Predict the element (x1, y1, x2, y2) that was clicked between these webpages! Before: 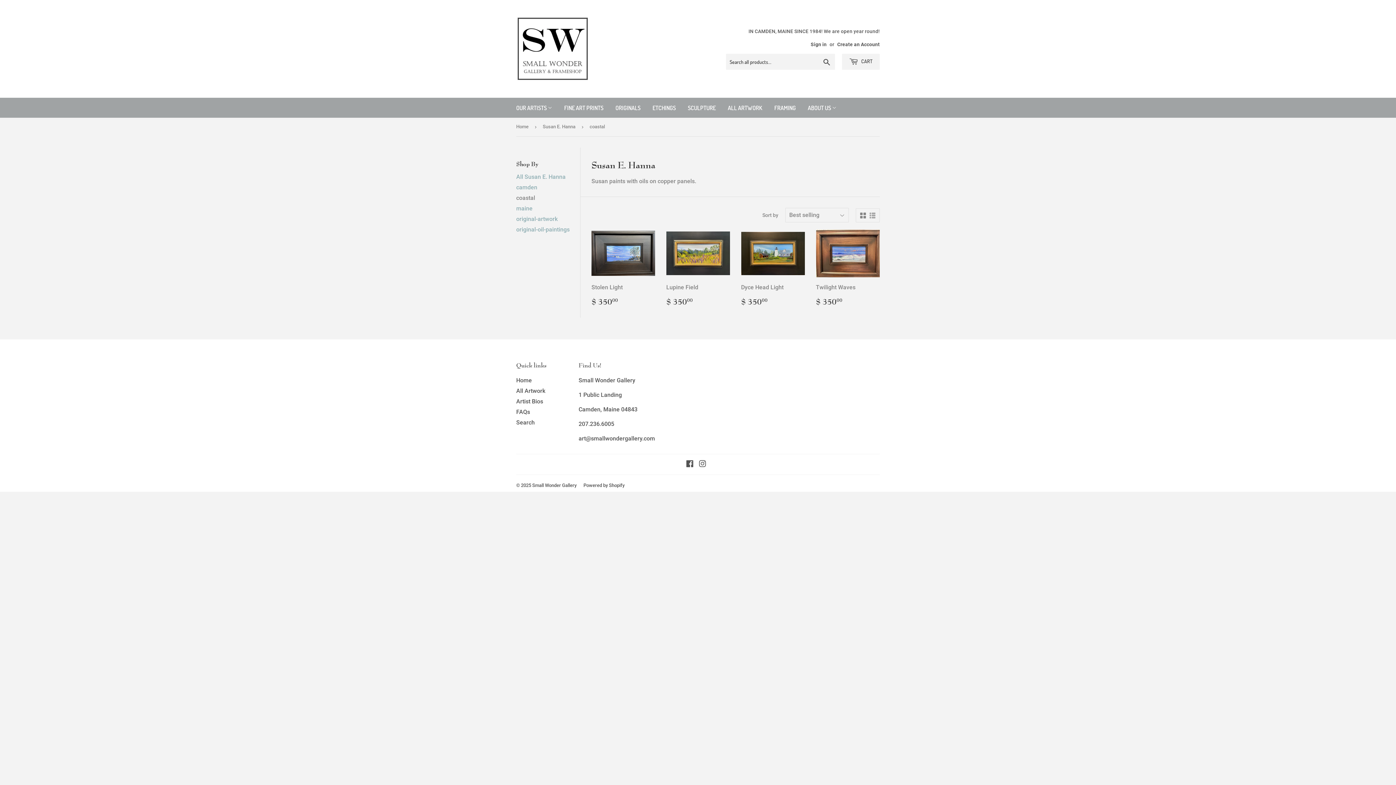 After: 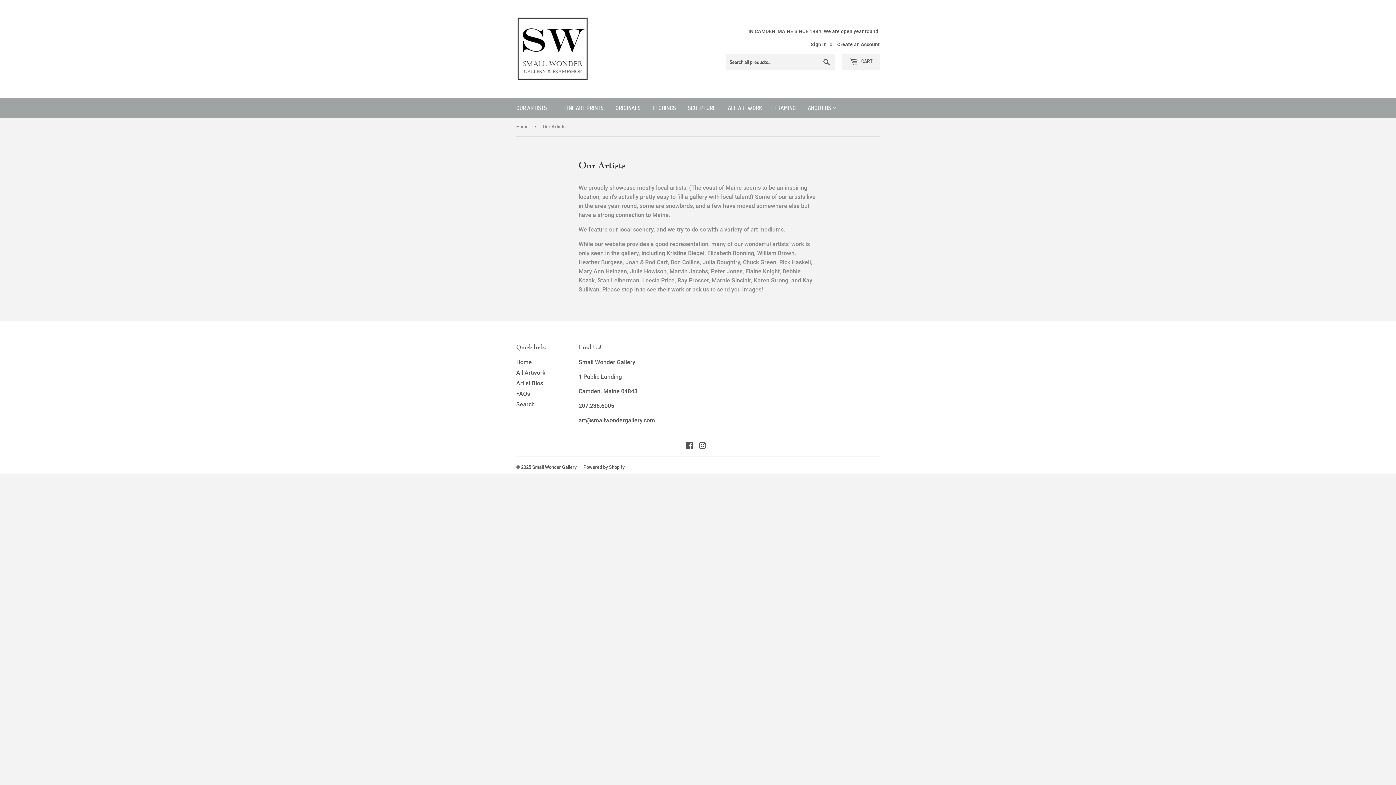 Action: label: OUR ARTISTS  bbox: (510, 97, 557, 117)